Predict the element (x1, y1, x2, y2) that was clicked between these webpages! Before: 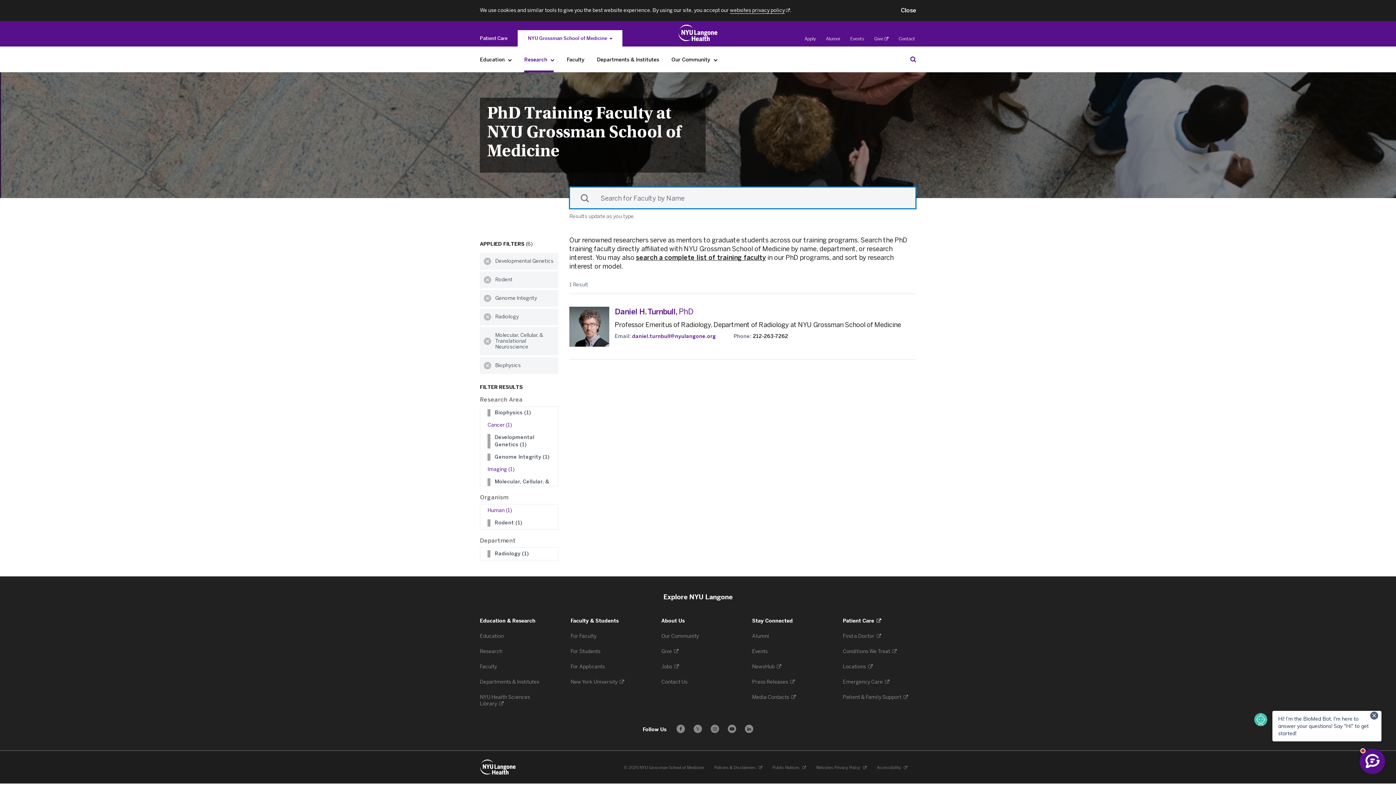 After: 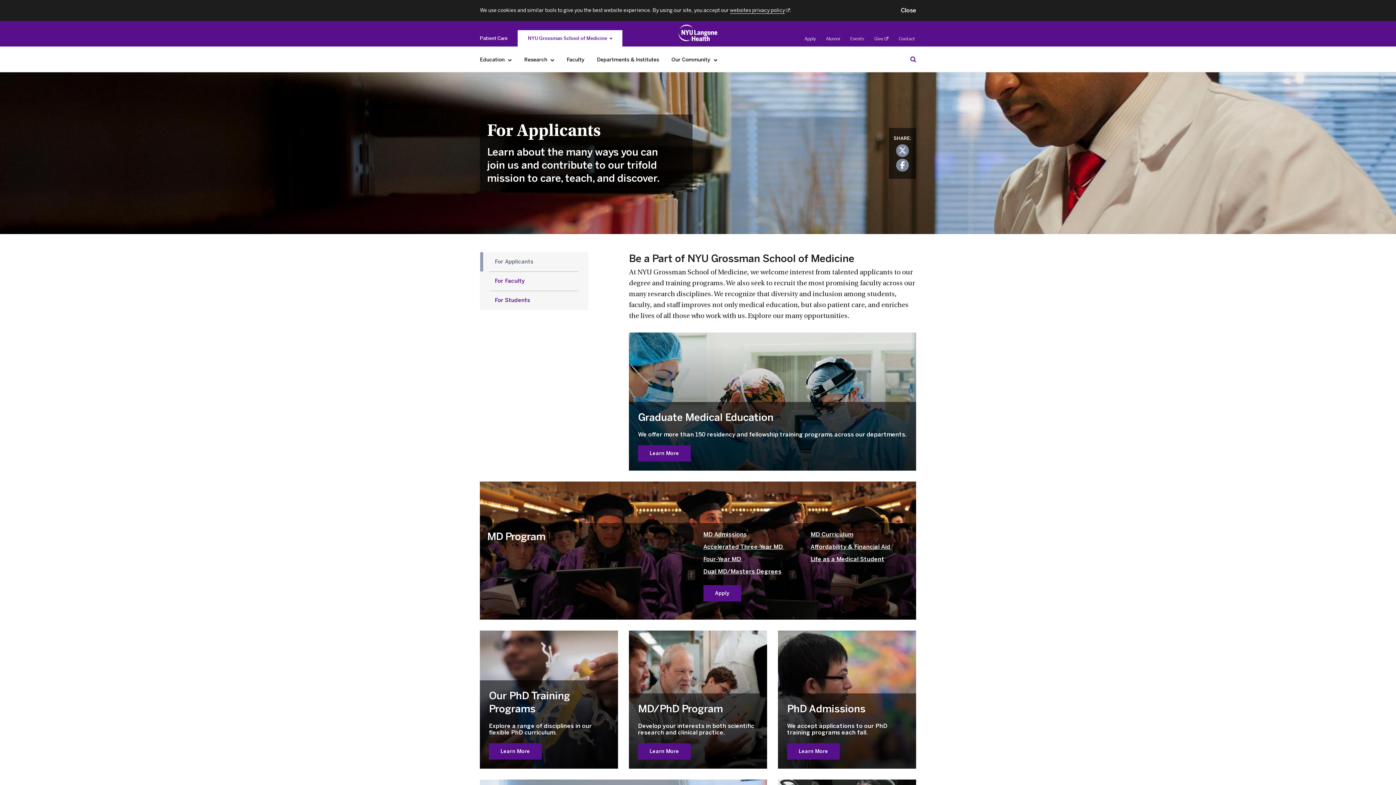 Action: bbox: (804, 36, 816, 41) label: Apply